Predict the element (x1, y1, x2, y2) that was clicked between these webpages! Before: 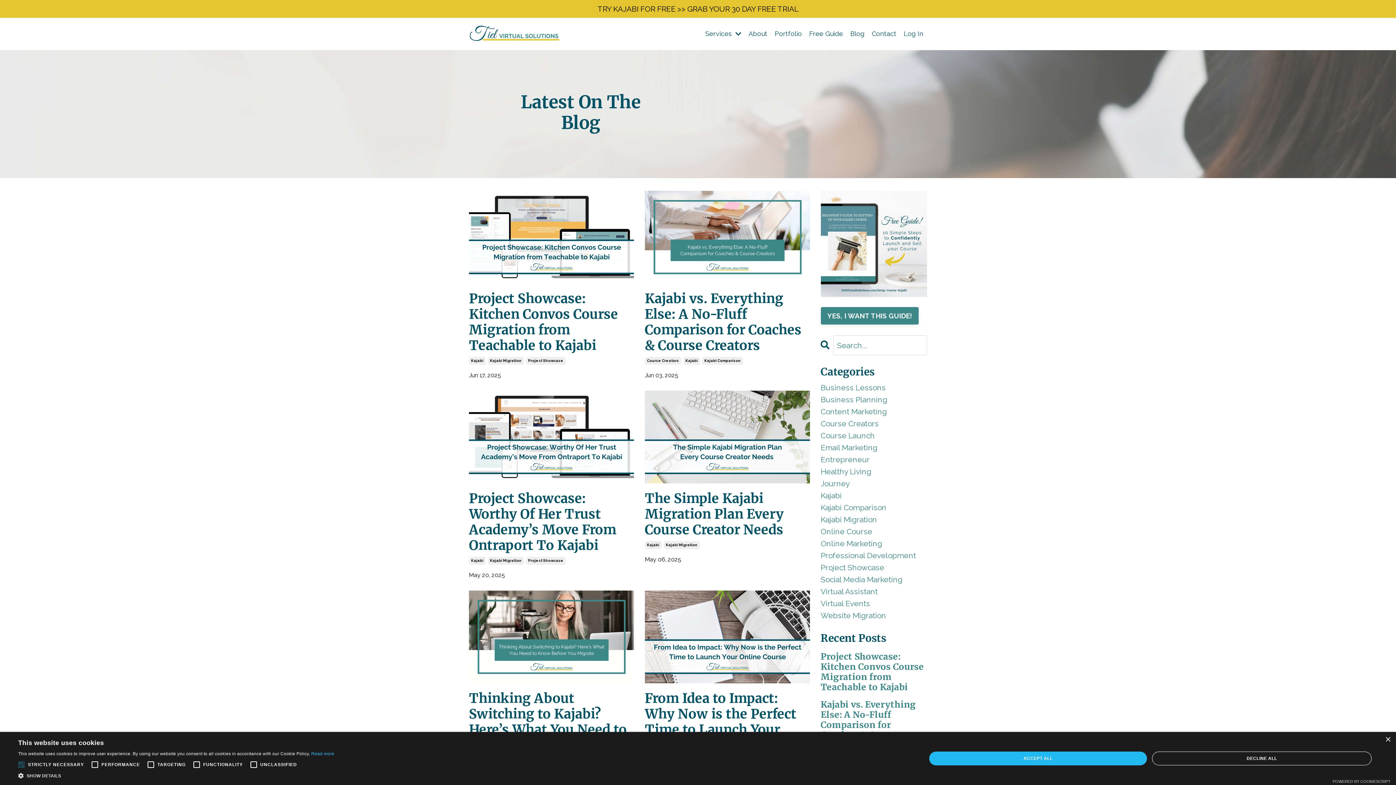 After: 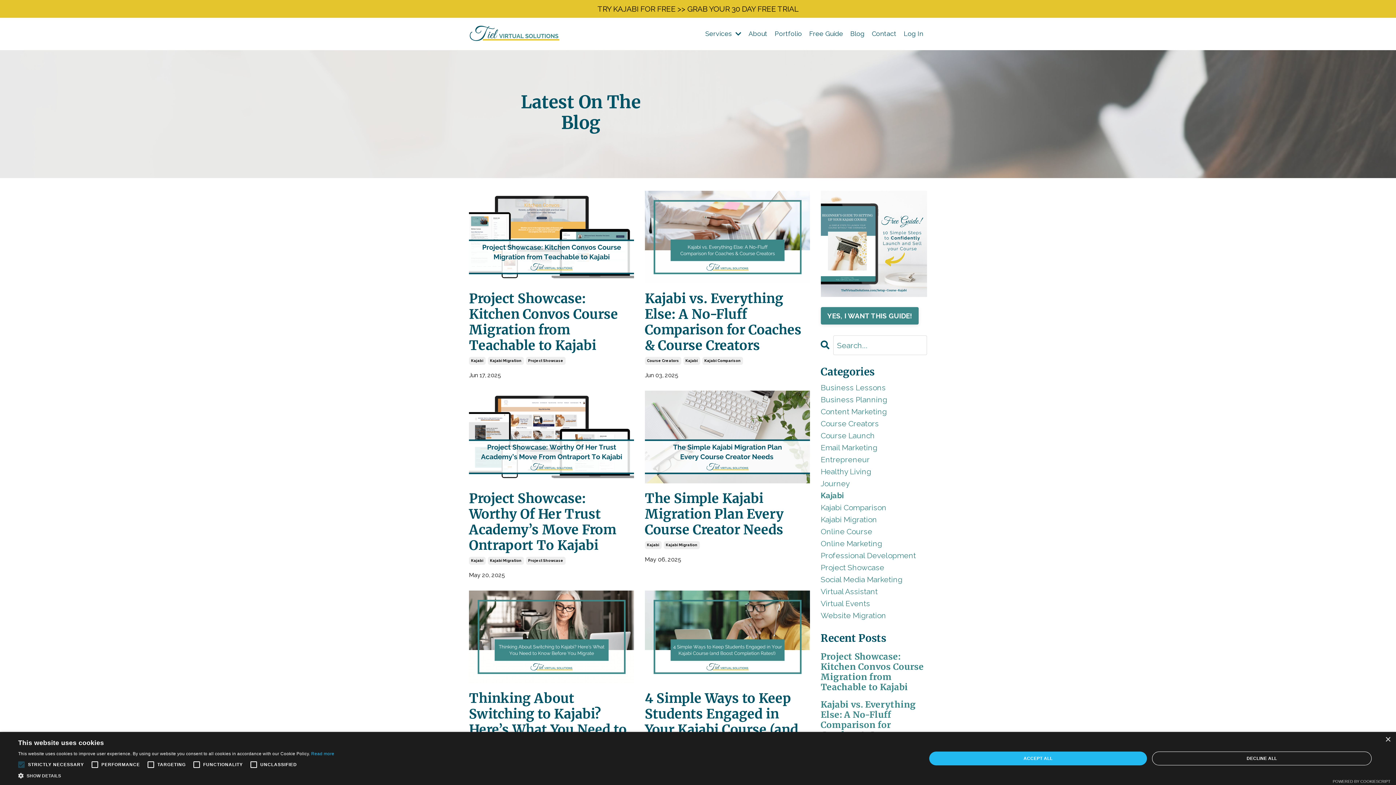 Action: bbox: (645, 541, 661, 549) label: Kajabi